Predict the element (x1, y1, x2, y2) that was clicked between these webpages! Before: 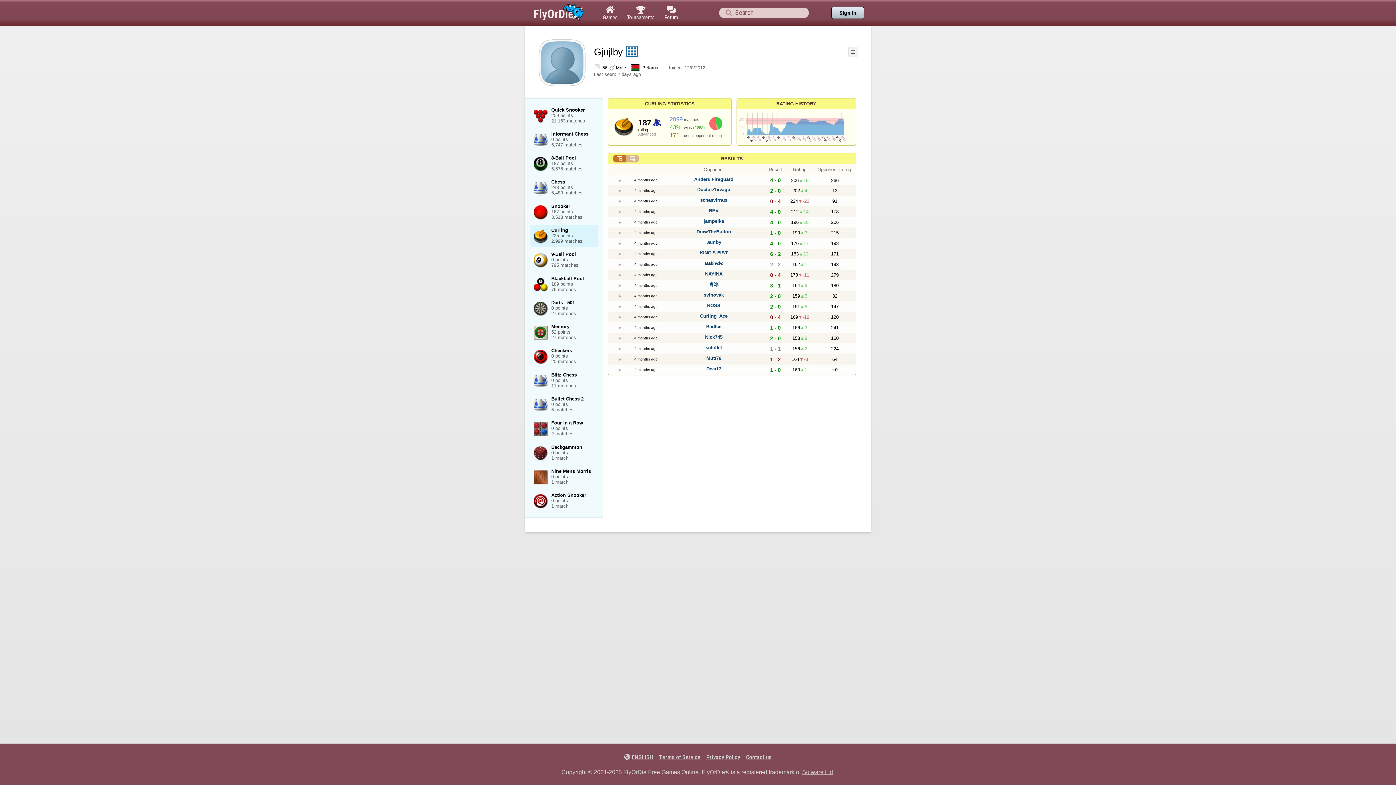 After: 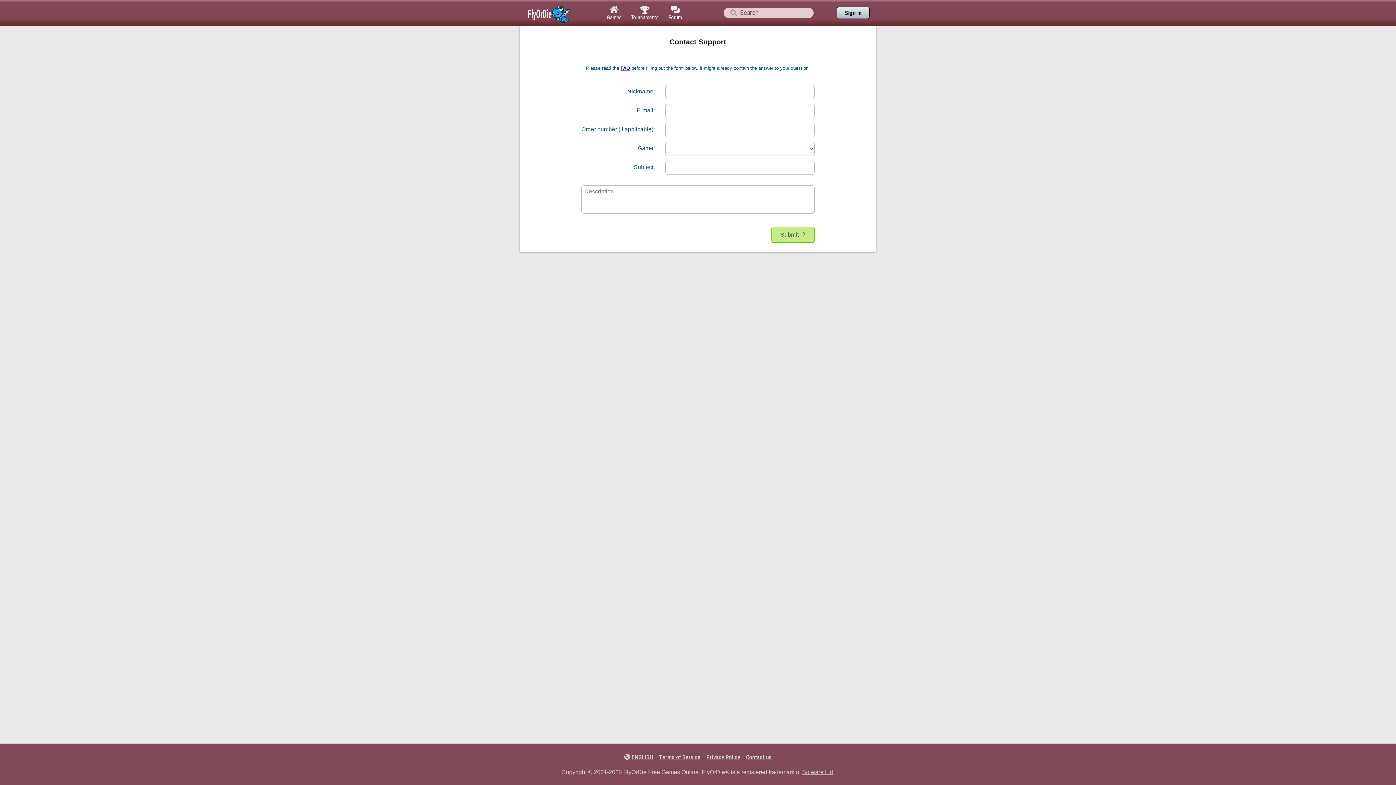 Action: bbox: (743, 754, 774, 761) label: Contact us